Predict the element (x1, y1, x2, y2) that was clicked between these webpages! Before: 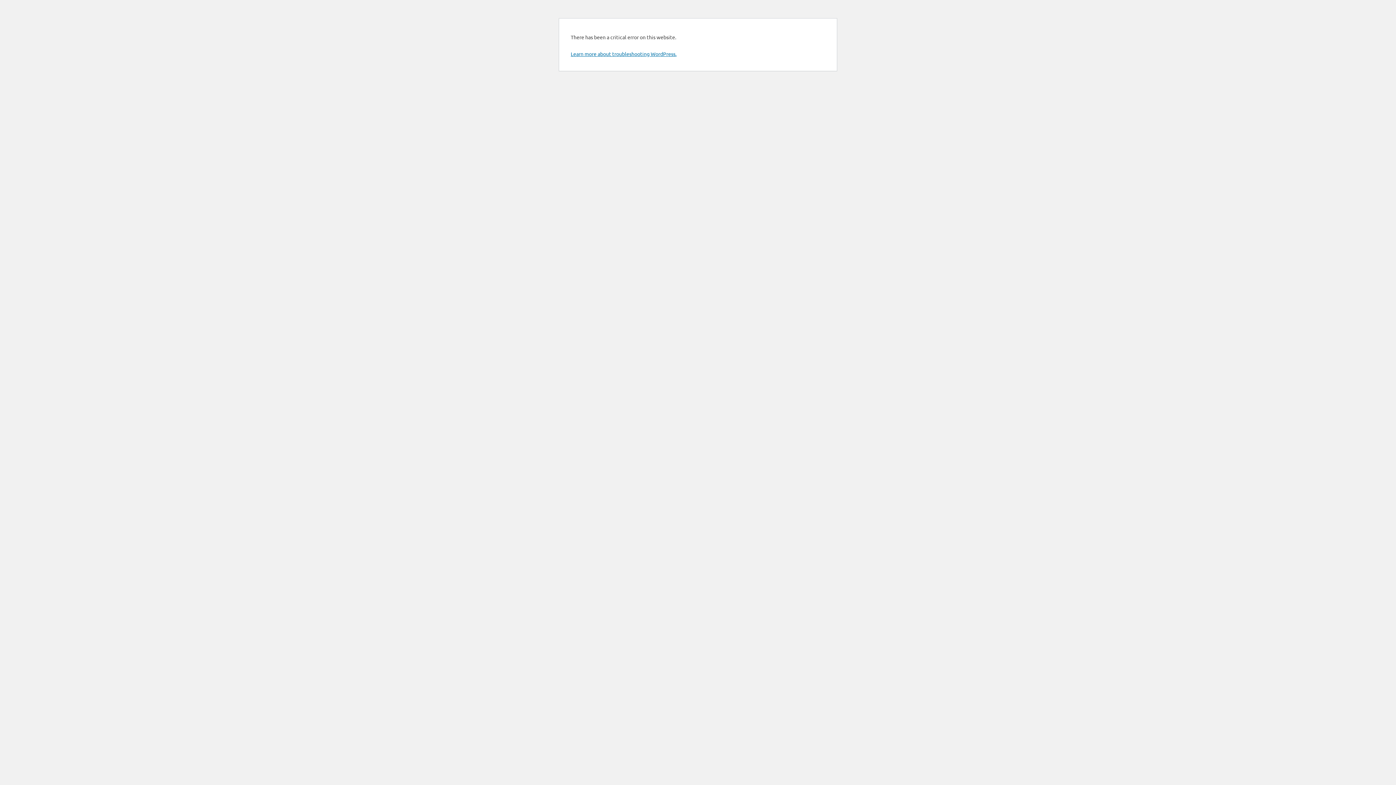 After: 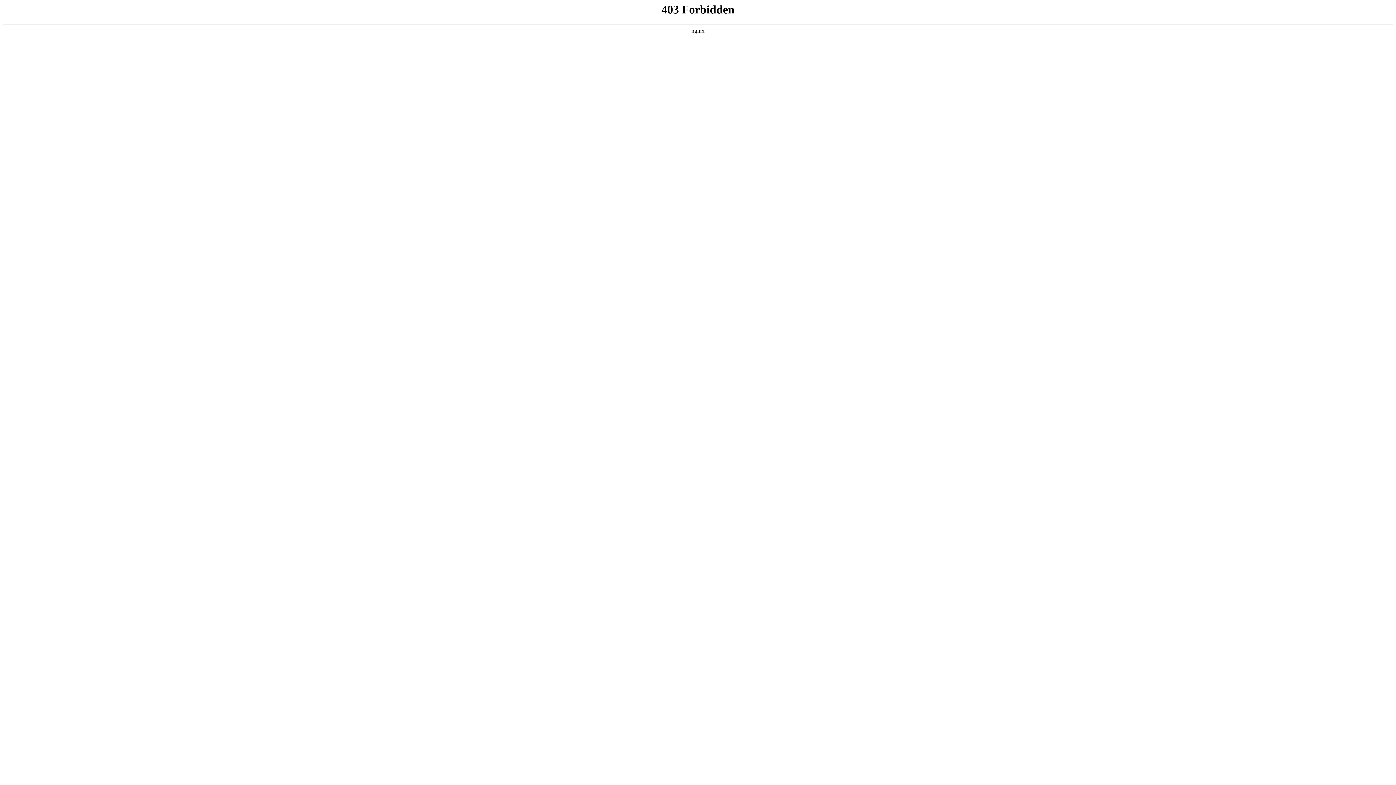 Action: label: Learn more about troubleshooting WordPress. bbox: (570, 50, 676, 57)